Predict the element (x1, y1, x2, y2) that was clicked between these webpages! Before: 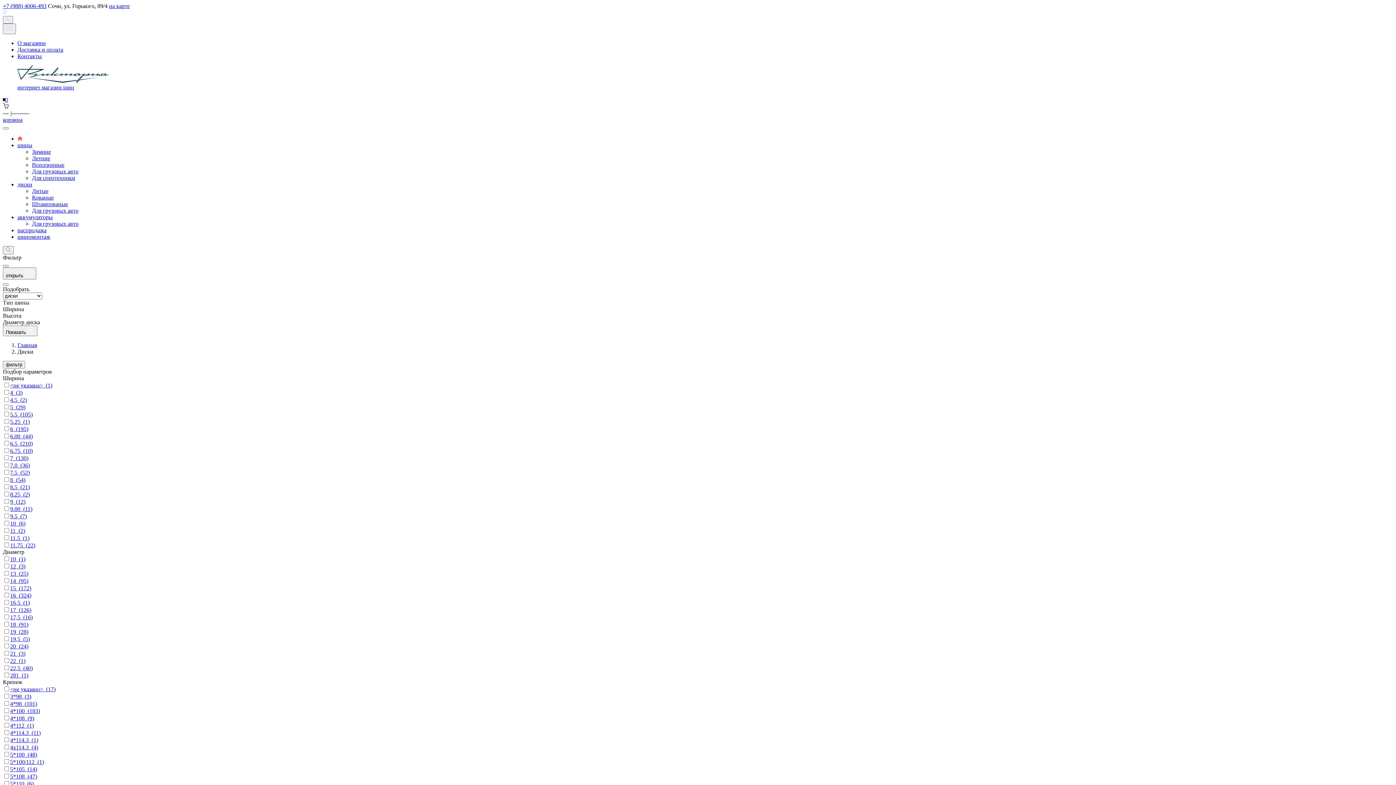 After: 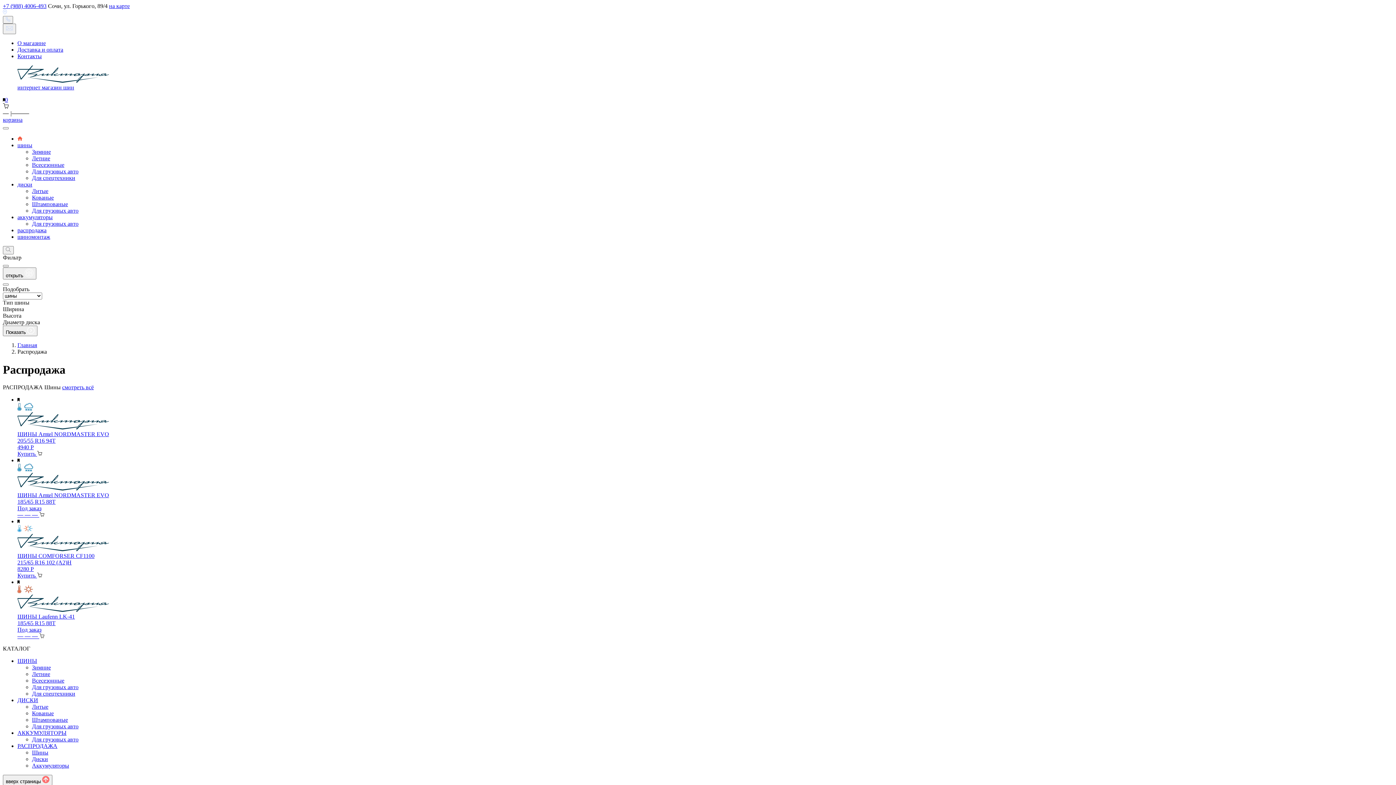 Action: bbox: (17, 227, 46, 233) label: распродажа